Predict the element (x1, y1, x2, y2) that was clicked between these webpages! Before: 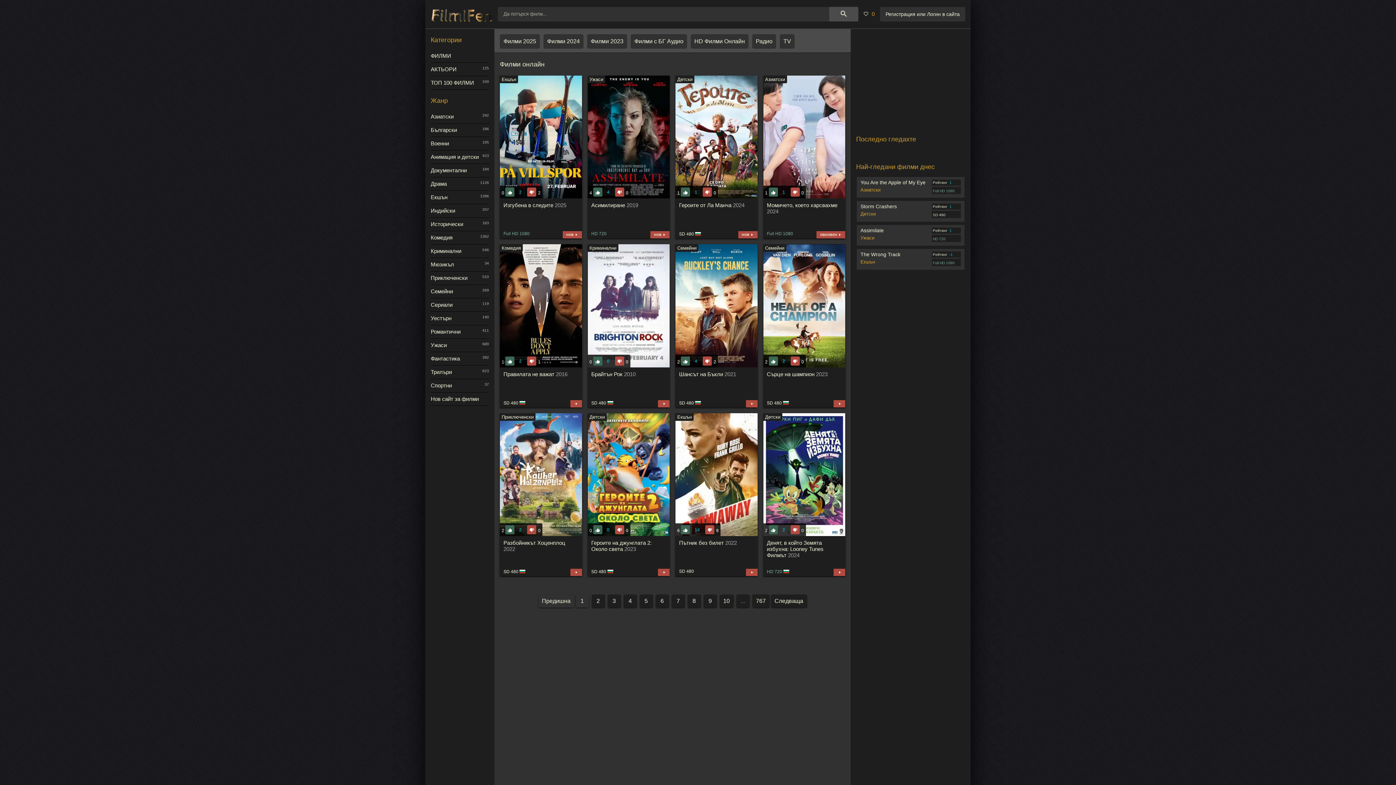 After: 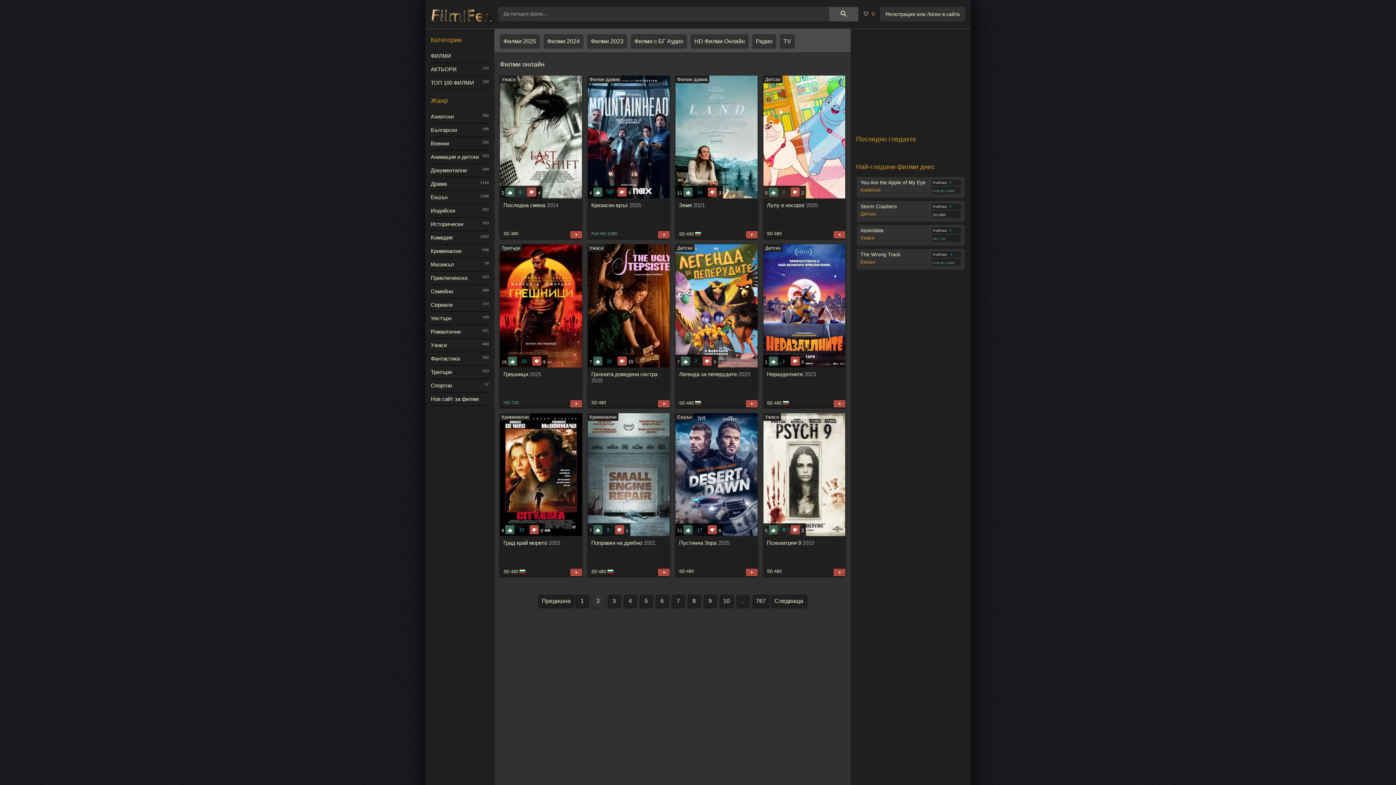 Action: label: 2 bbox: (591, 594, 604, 607)